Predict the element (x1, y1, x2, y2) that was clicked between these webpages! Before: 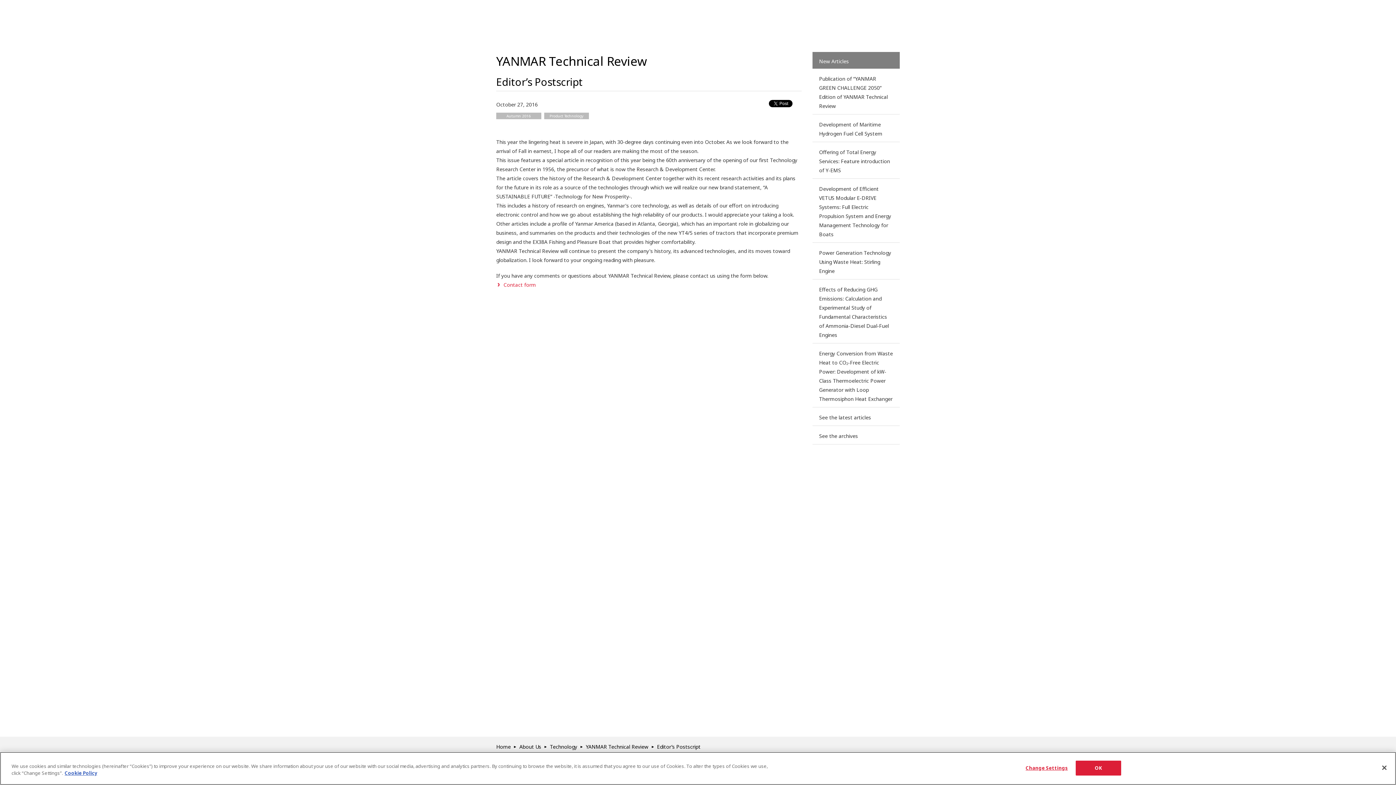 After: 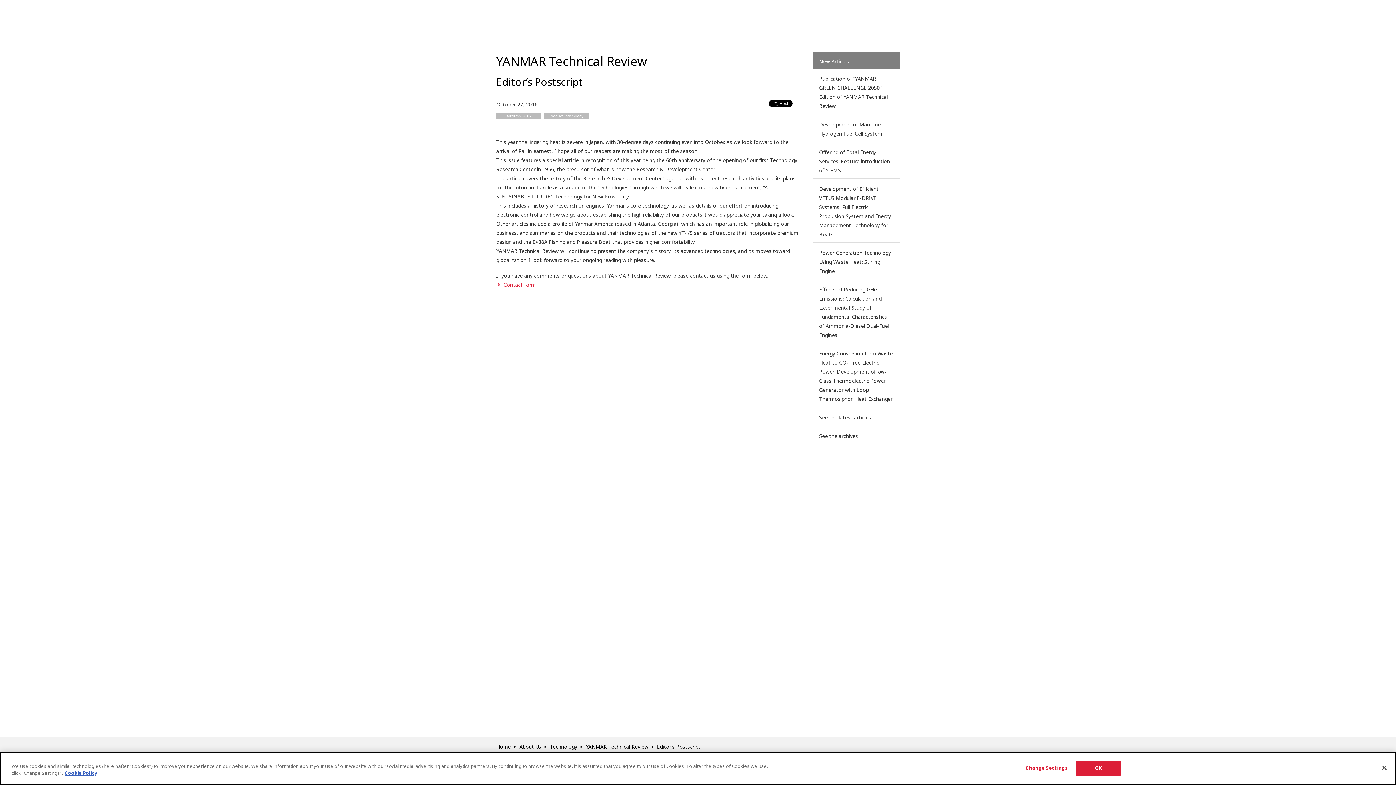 Action: bbox: (657, 743, 700, 751) label: Editor’s Postscript